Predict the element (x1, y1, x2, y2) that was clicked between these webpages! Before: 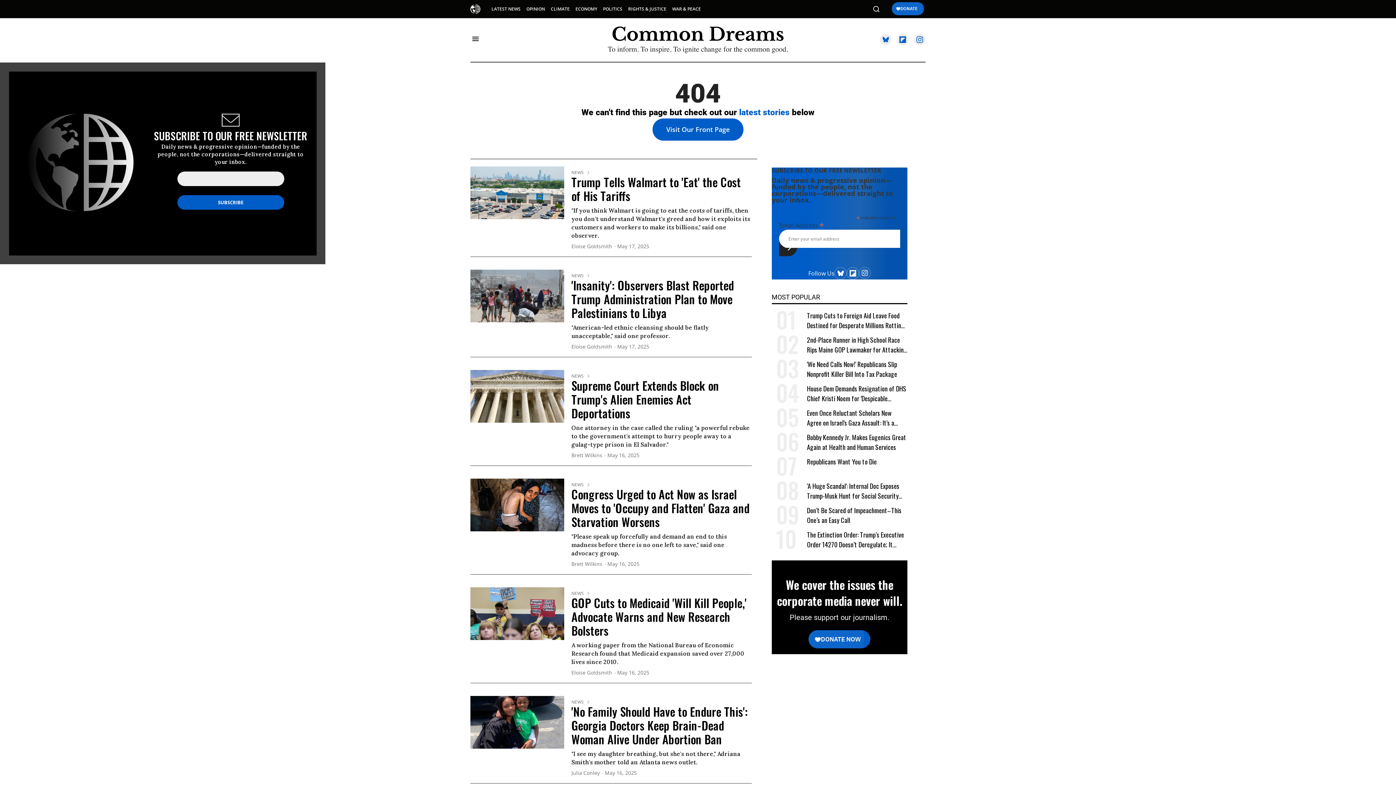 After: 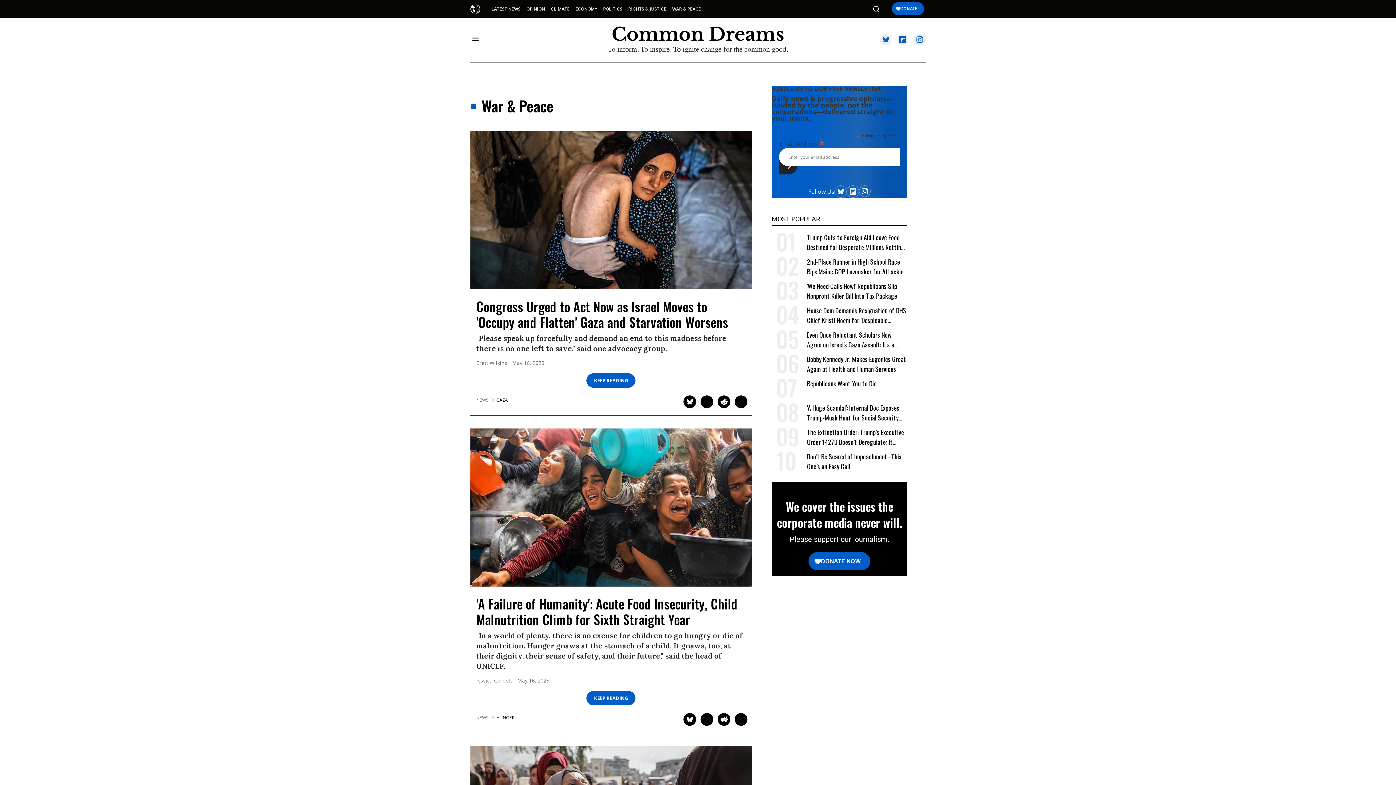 Action: bbox: (669, 2, 704, 15) label: WAR & PEACE